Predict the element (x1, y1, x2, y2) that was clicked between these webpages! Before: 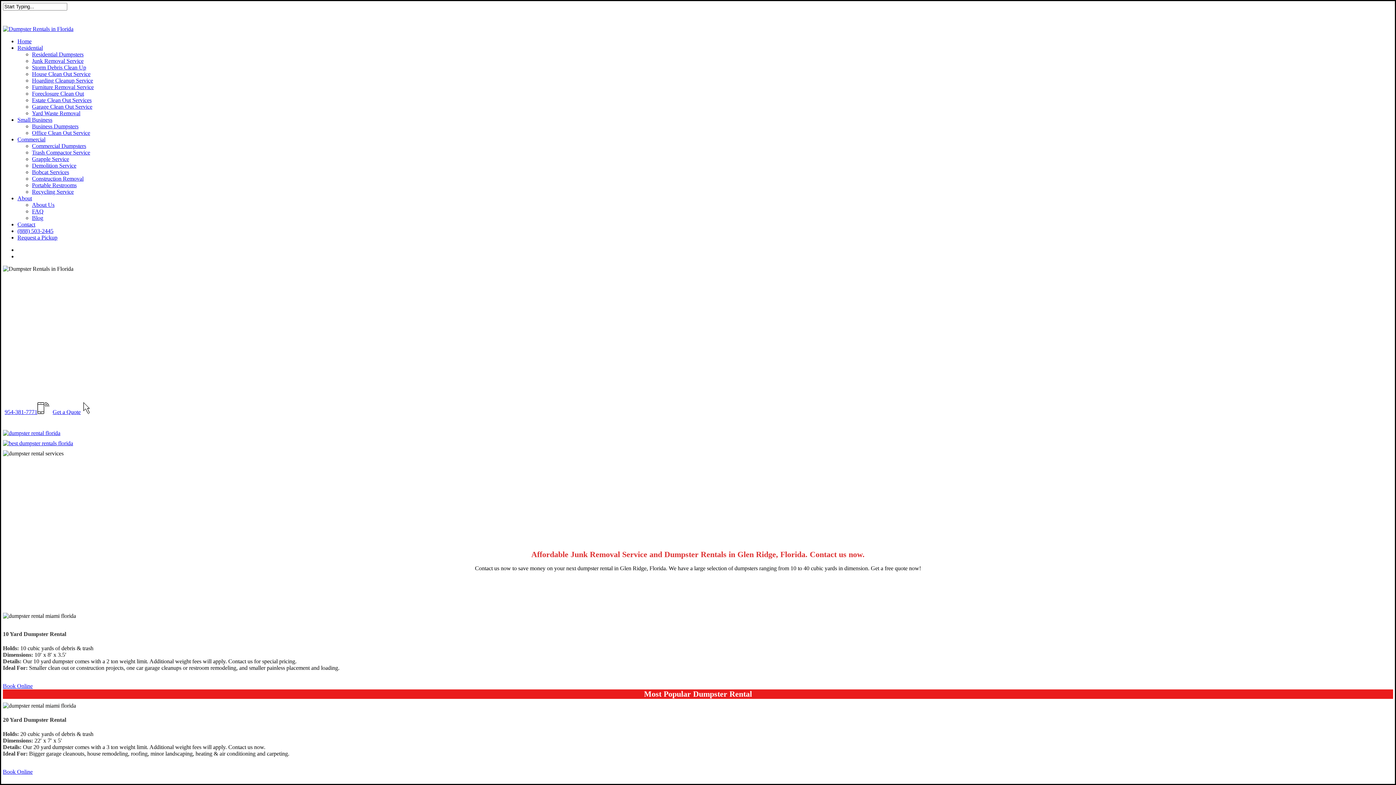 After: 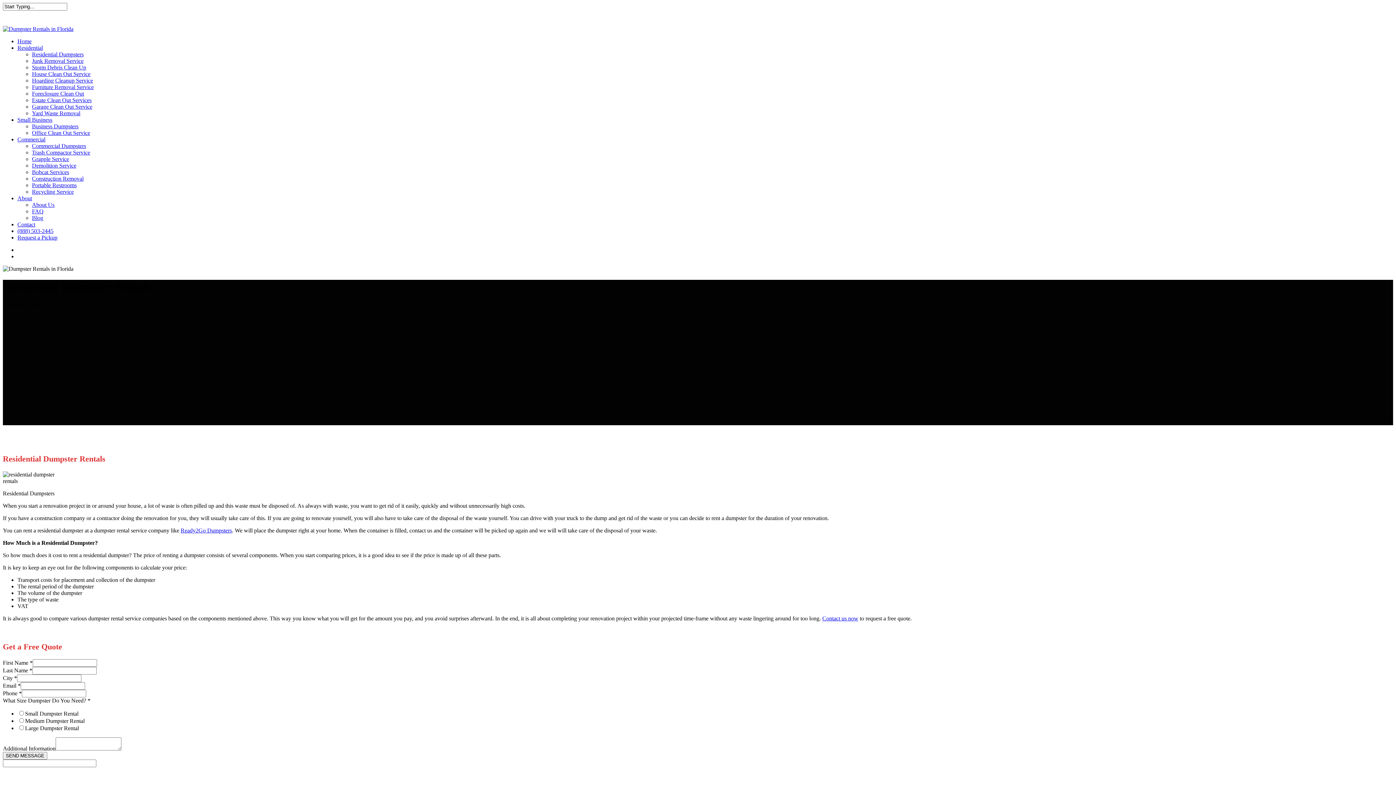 Action: bbox: (32, 51, 83, 57) label: Residential Dumpsters